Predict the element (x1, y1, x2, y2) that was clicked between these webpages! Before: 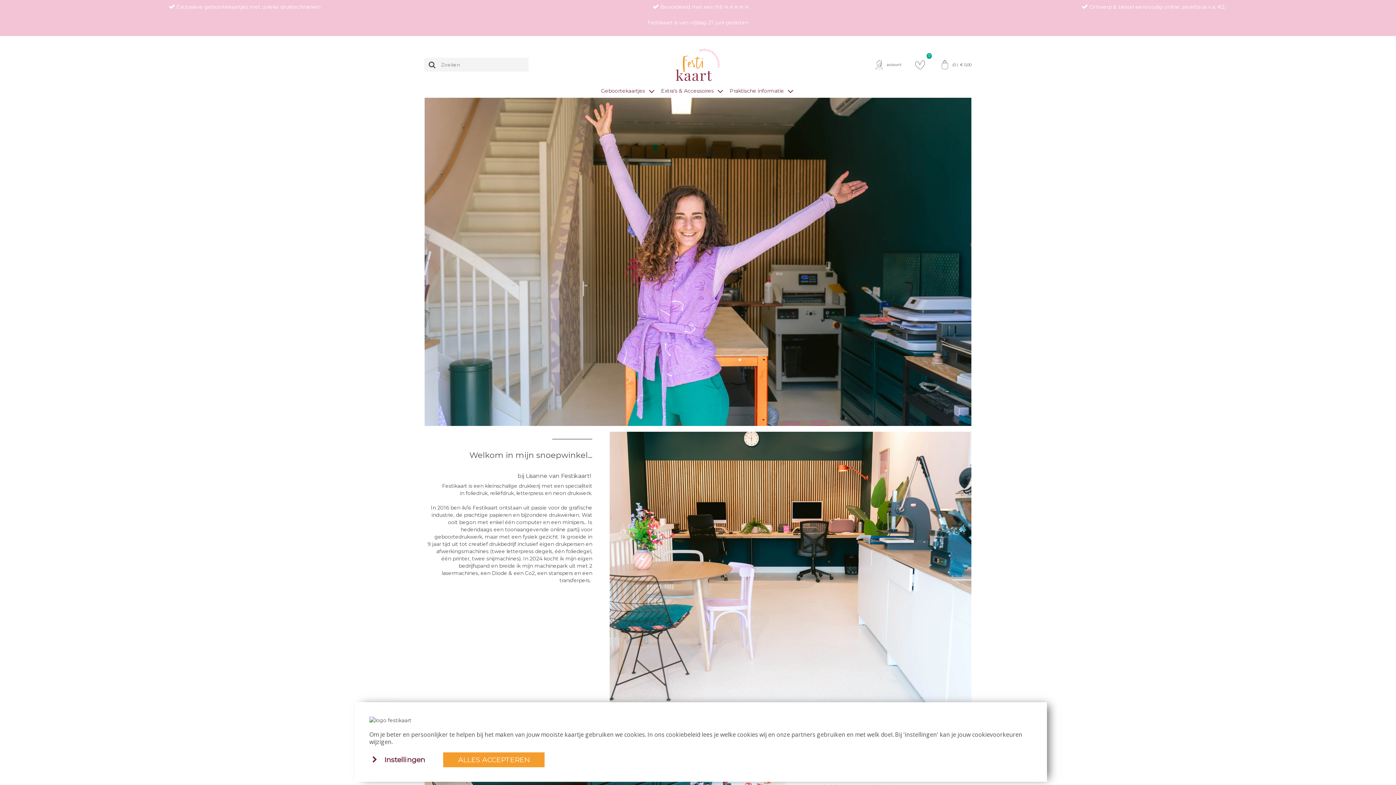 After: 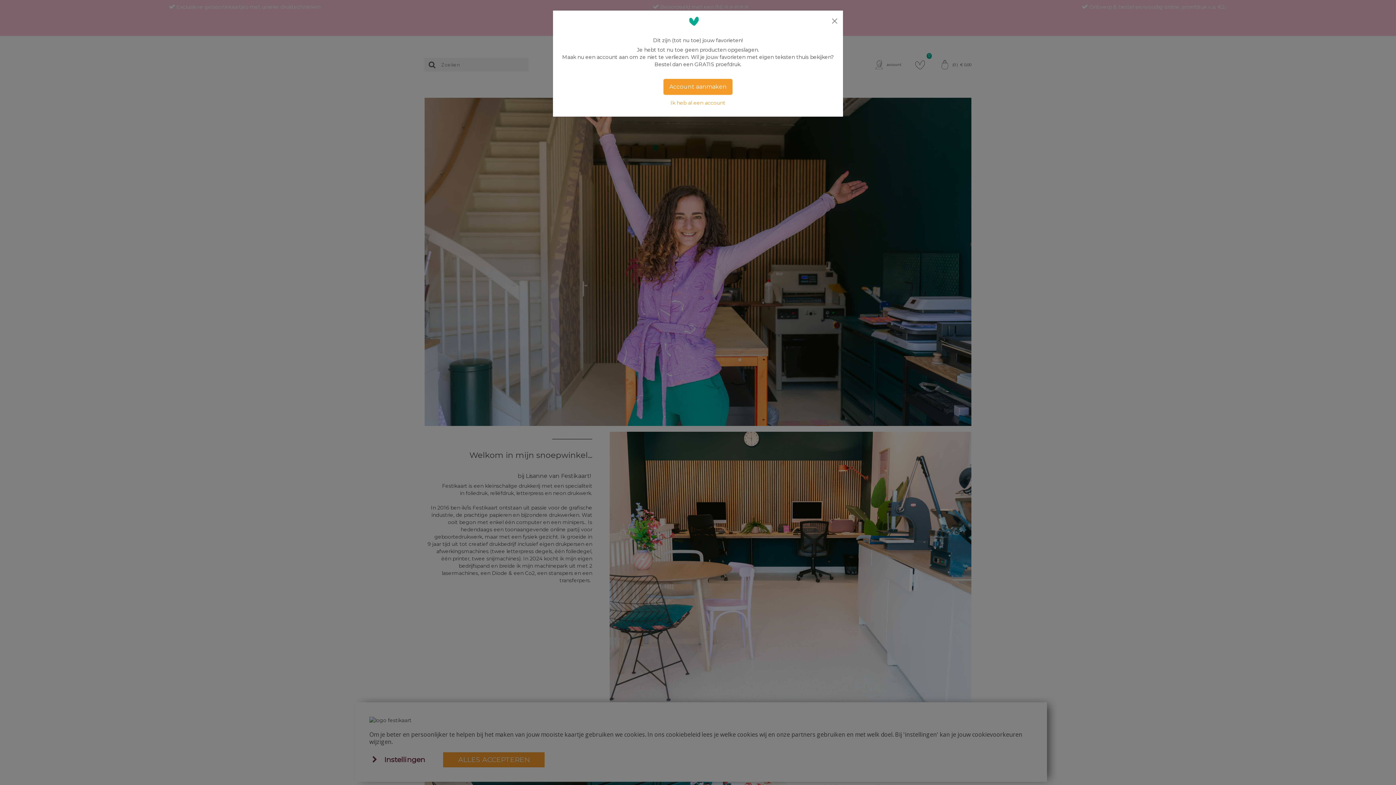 Action: bbox: (908, 53, 933, 76)